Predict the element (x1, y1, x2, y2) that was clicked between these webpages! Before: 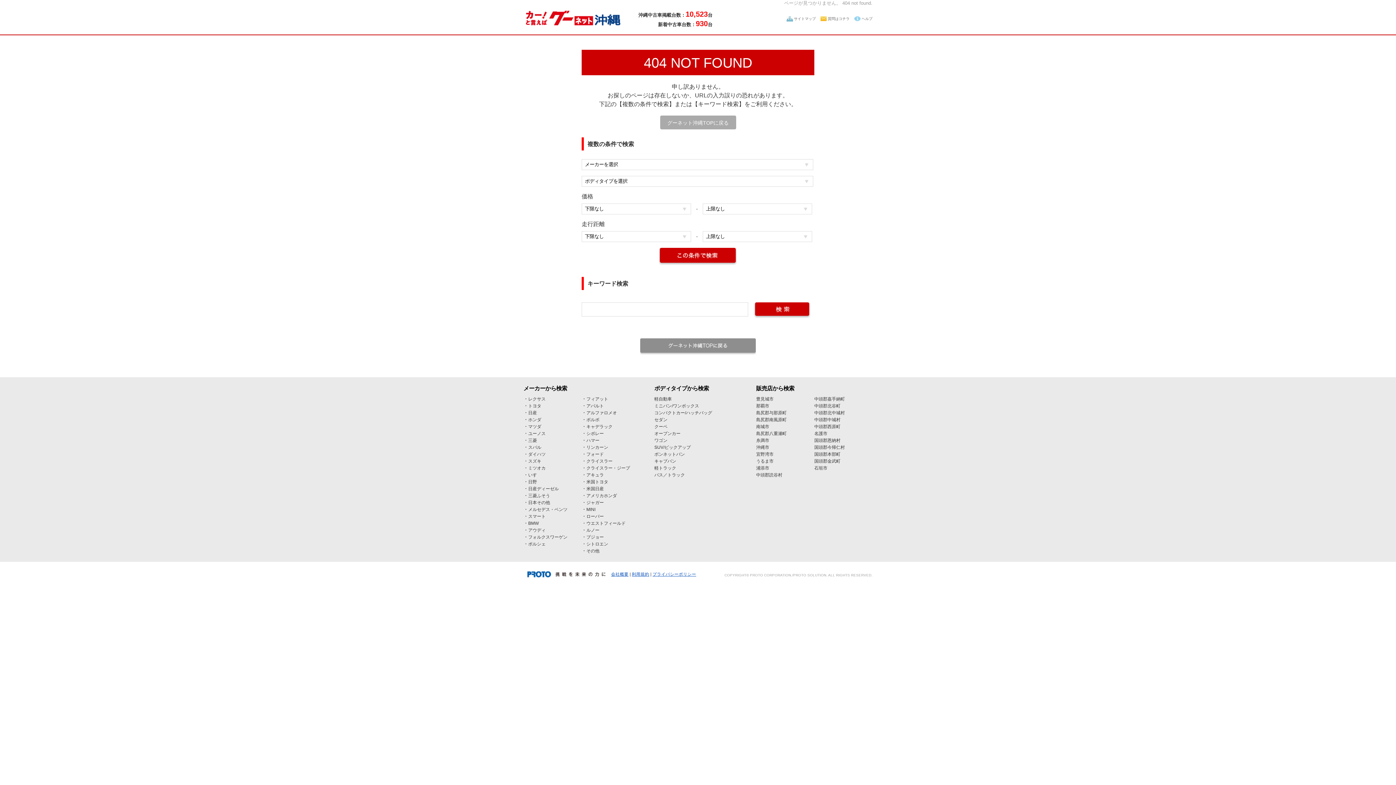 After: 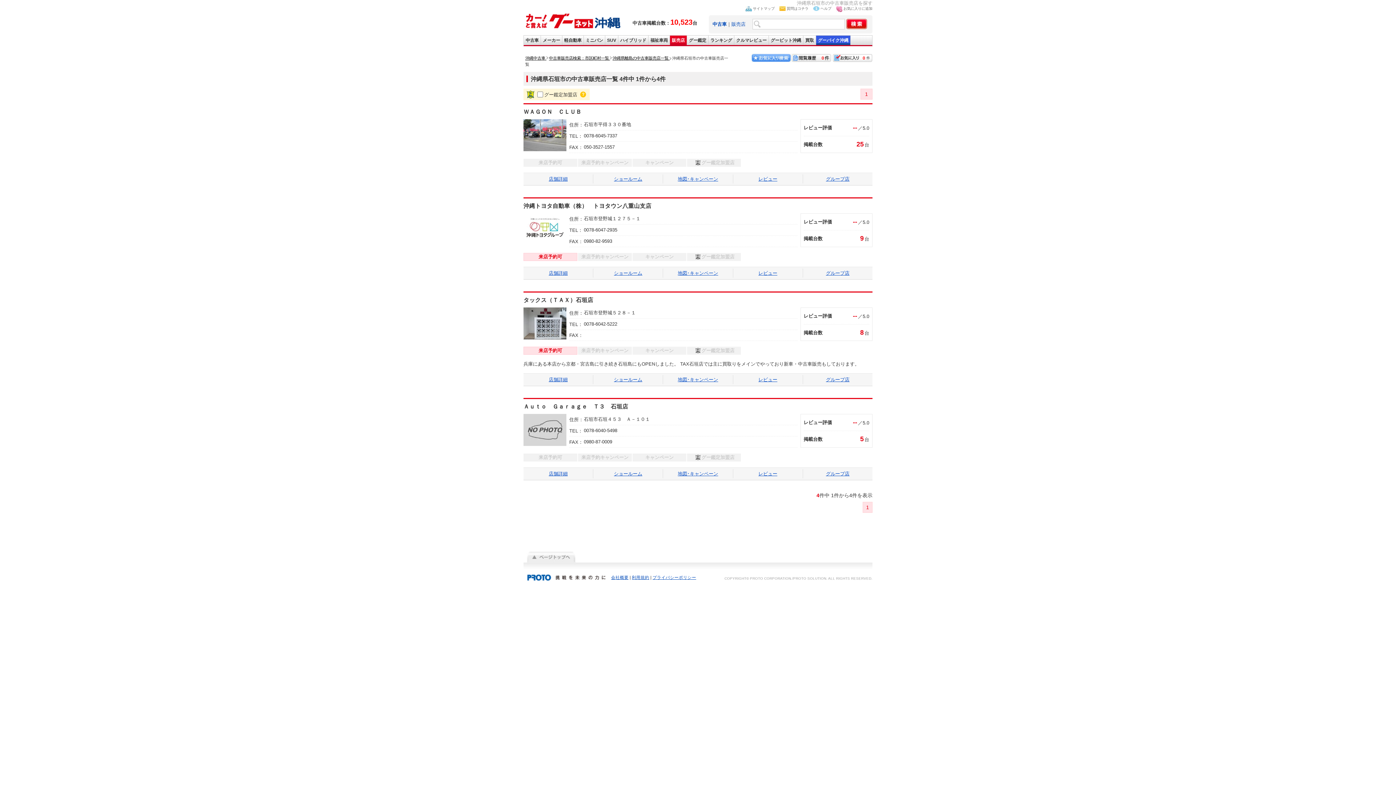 Action: label: 石垣市 bbox: (814, 465, 827, 470)